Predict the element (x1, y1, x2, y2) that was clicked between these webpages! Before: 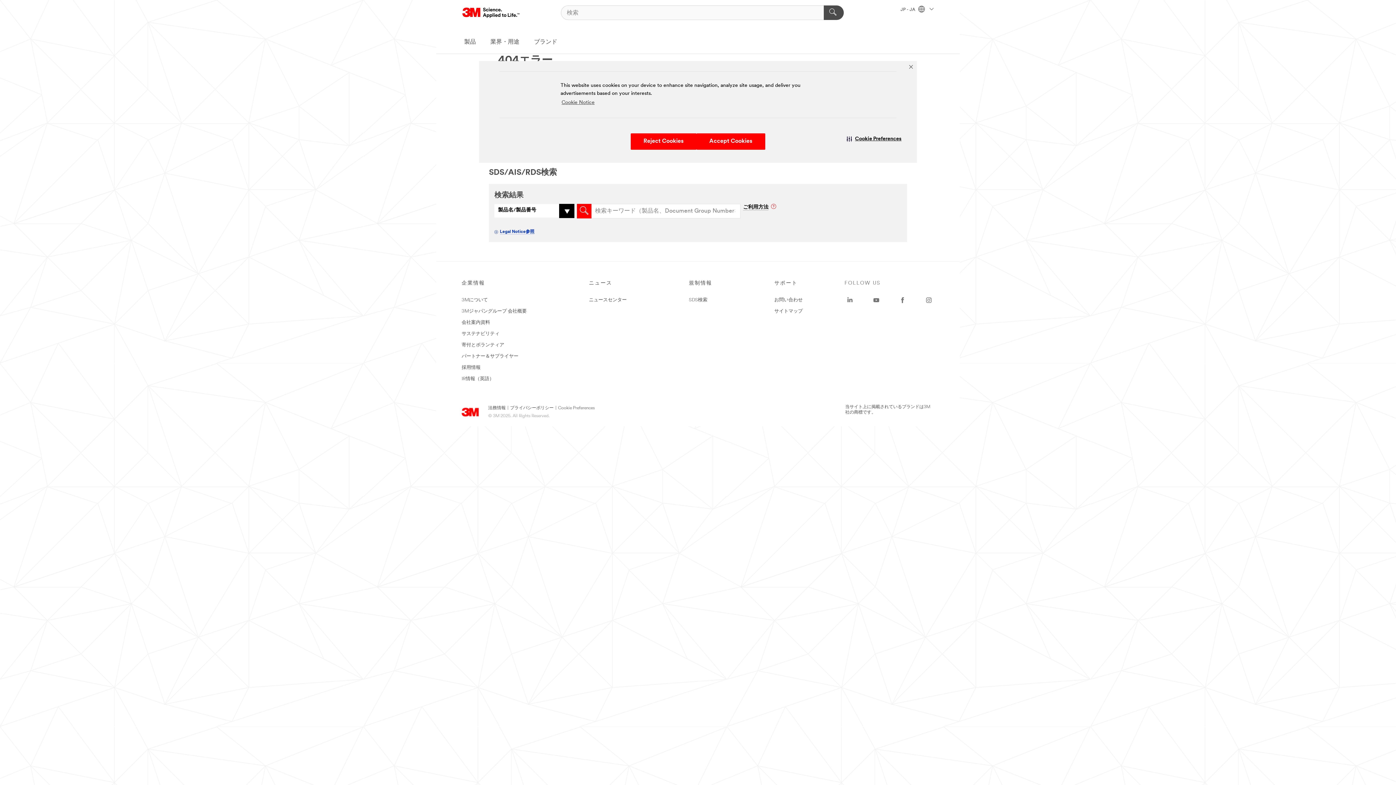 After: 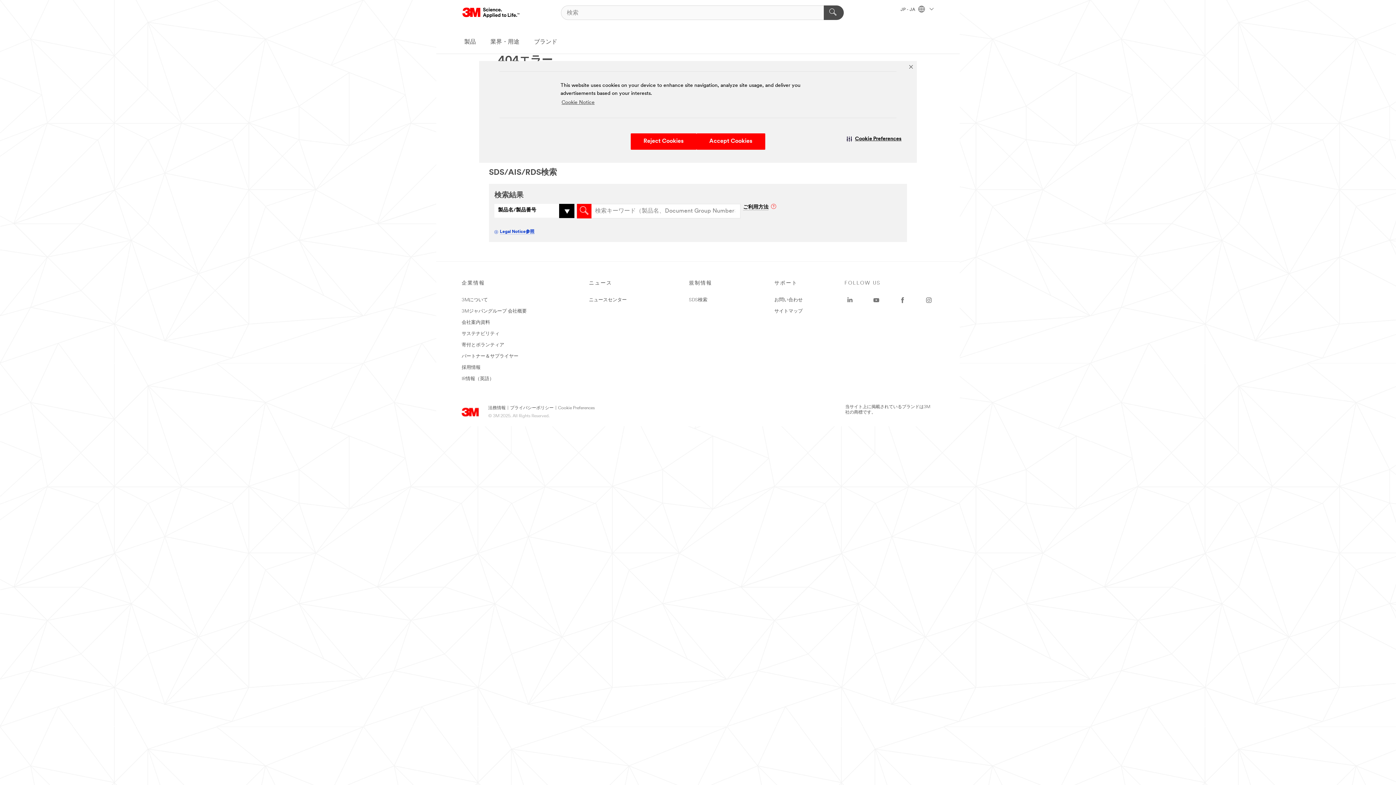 Action: label: 3M Logo - Opens in a new window bbox: (461, 408, 479, 413)